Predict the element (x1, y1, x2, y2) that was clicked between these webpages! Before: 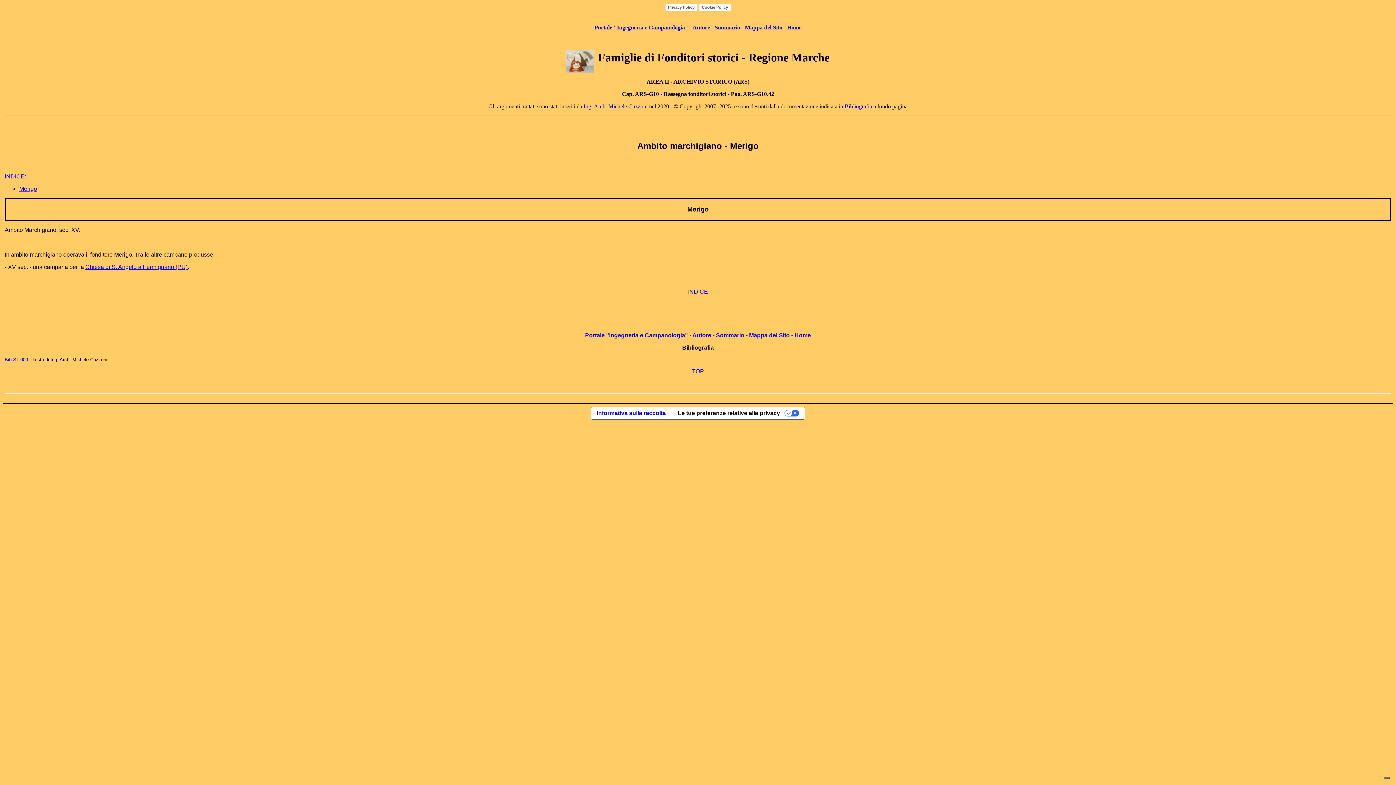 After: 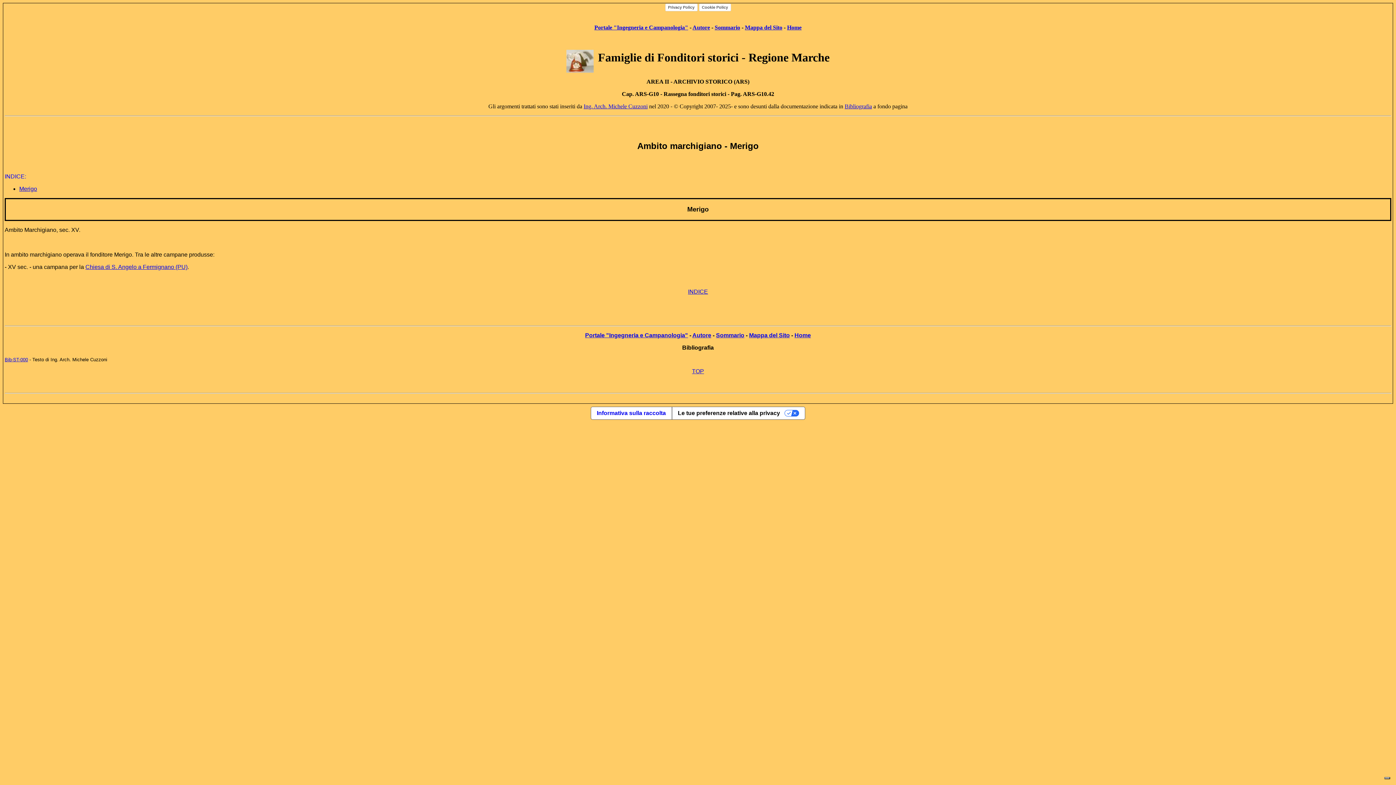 Action: bbox: (85, 264, 187, 270) label: Chiesa di S. Angelo a Fermignano (PU)